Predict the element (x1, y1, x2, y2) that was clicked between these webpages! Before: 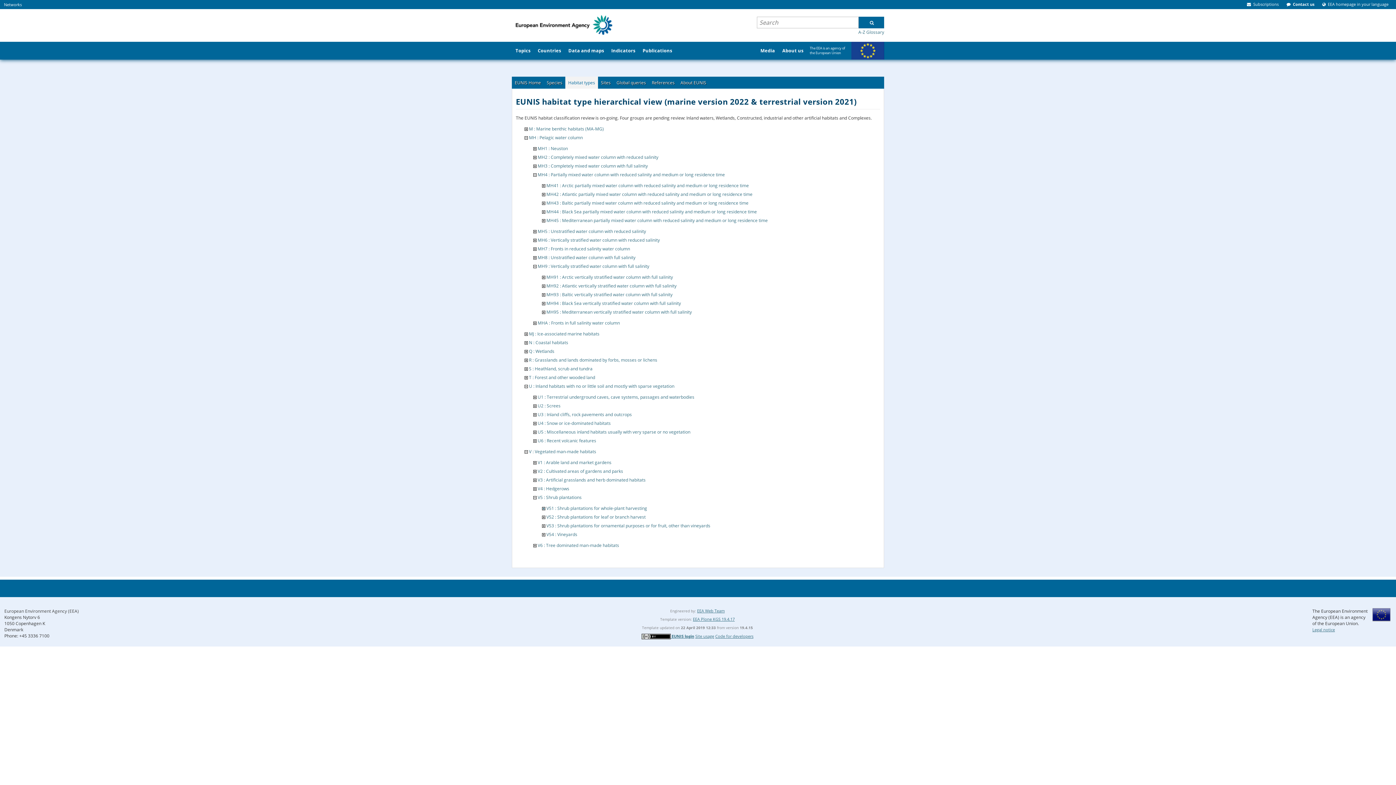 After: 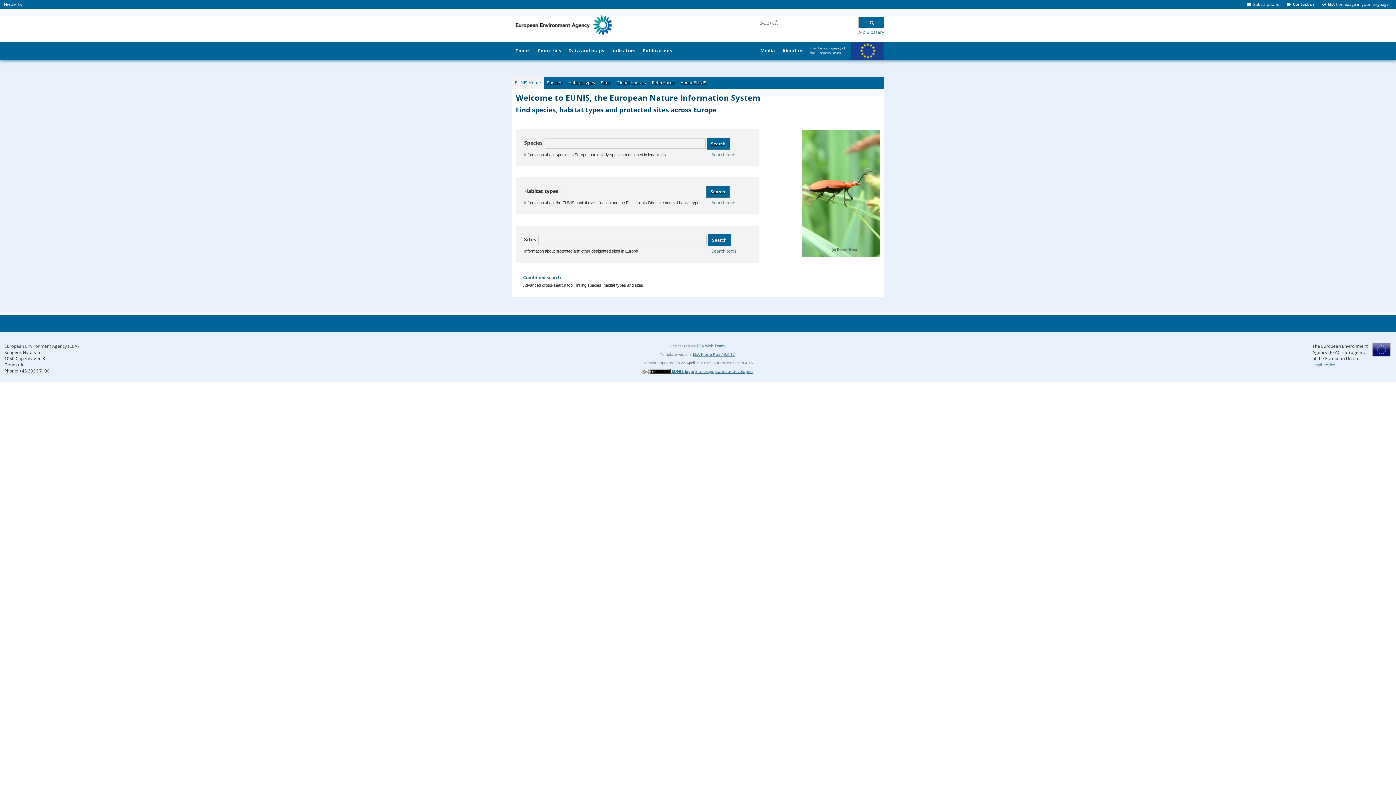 Action: label: EUNIS Home bbox: (512, 76, 544, 88)